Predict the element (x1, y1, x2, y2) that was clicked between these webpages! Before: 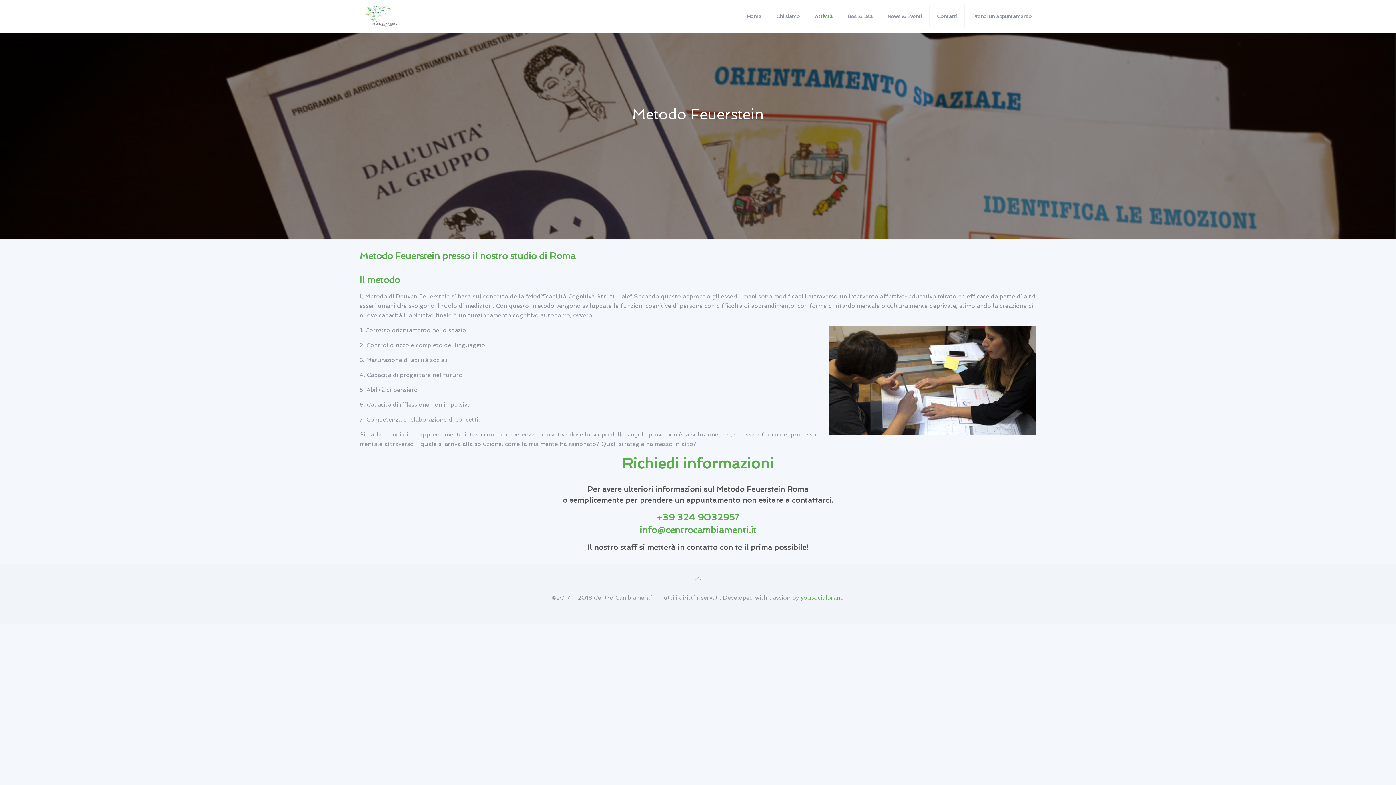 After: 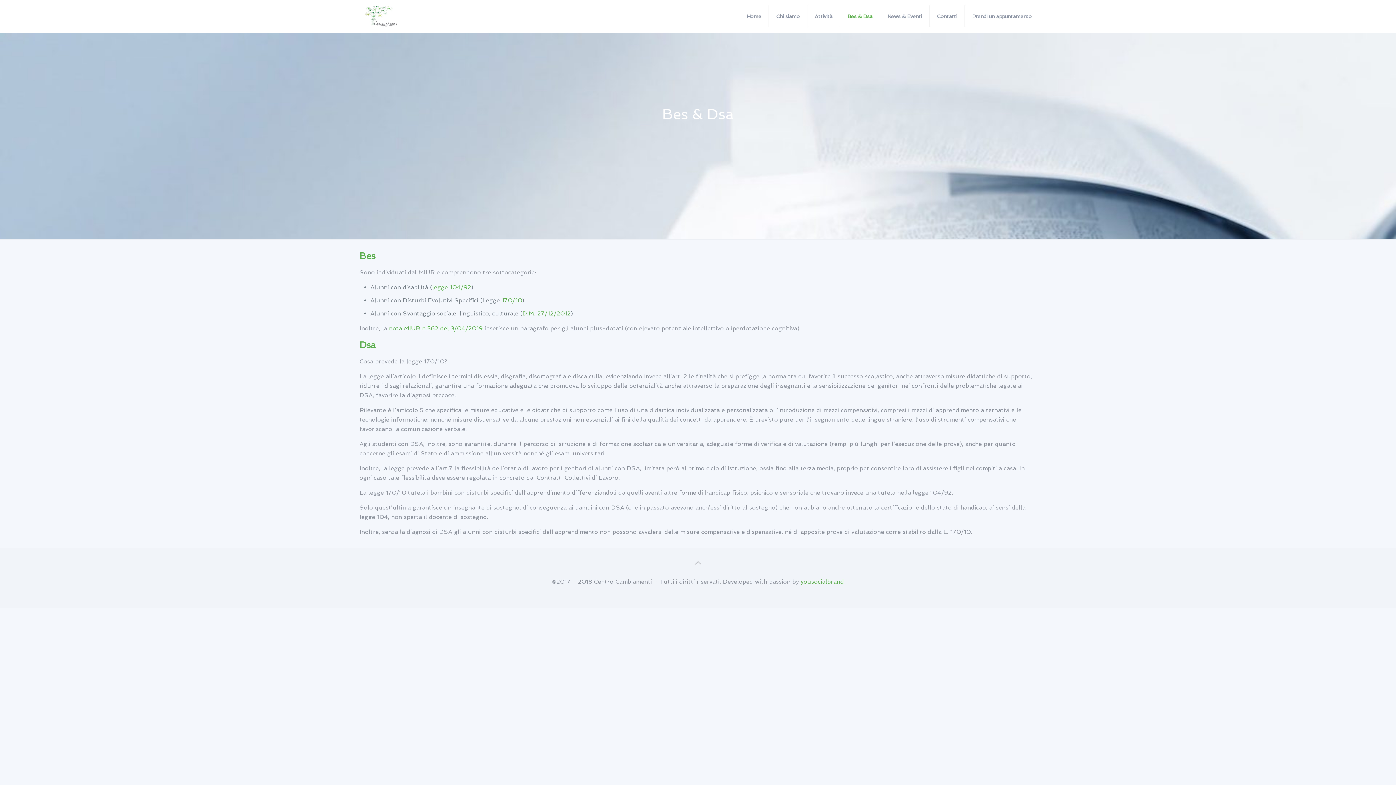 Action: bbox: (840, 0, 880, 32) label: Bes & Dsa